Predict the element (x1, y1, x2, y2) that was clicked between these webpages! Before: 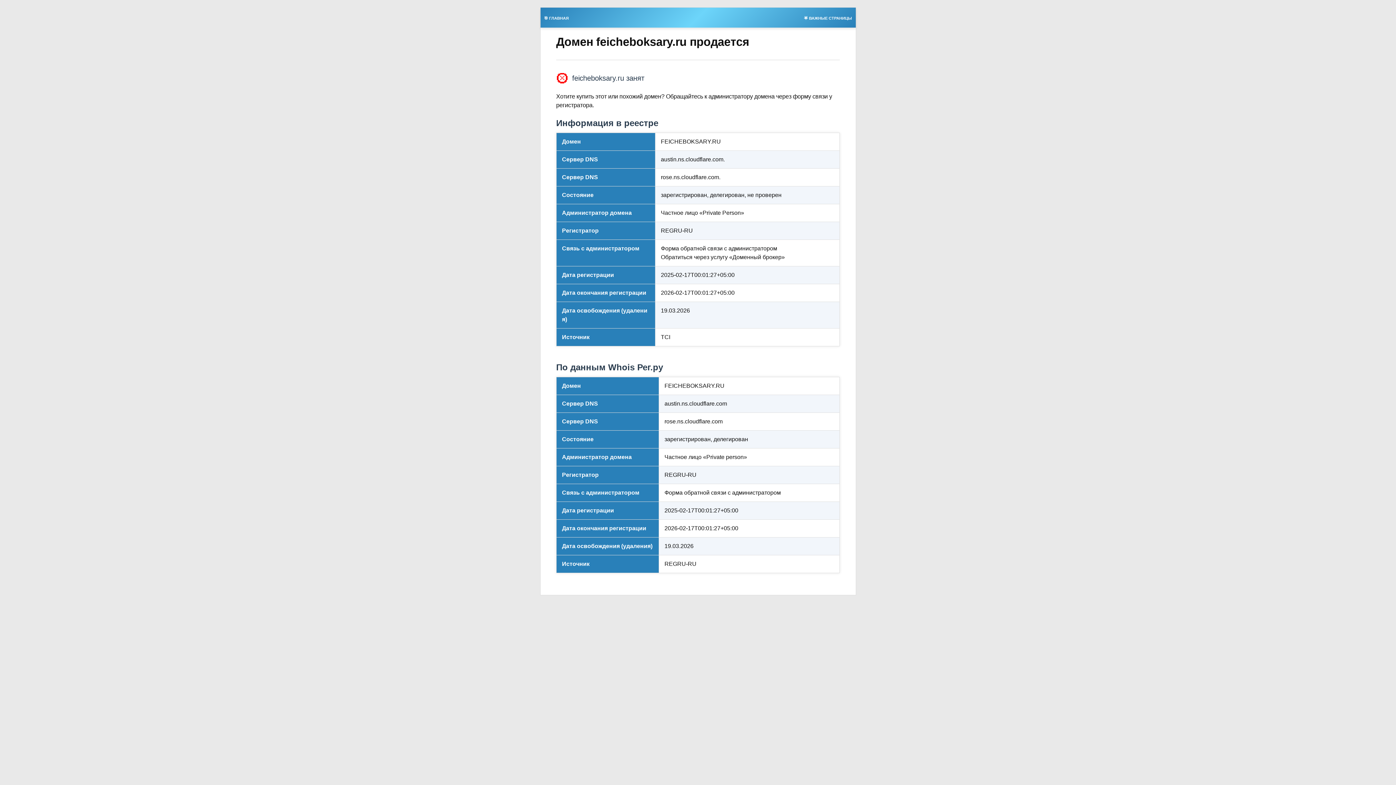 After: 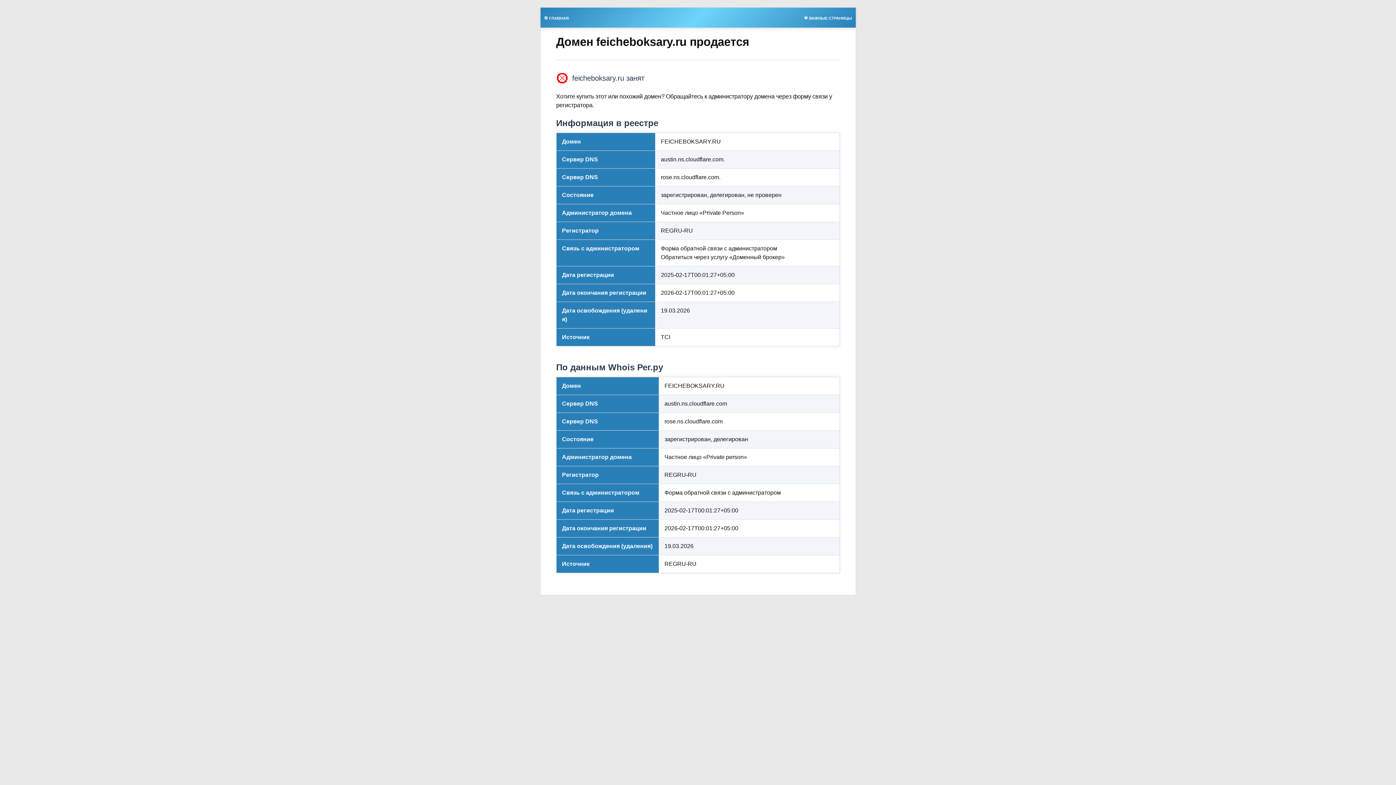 Action: bbox: (800, 13, 855, 21) label: 🌟 ВАЖНЫЕ СТРАНИЦЫ